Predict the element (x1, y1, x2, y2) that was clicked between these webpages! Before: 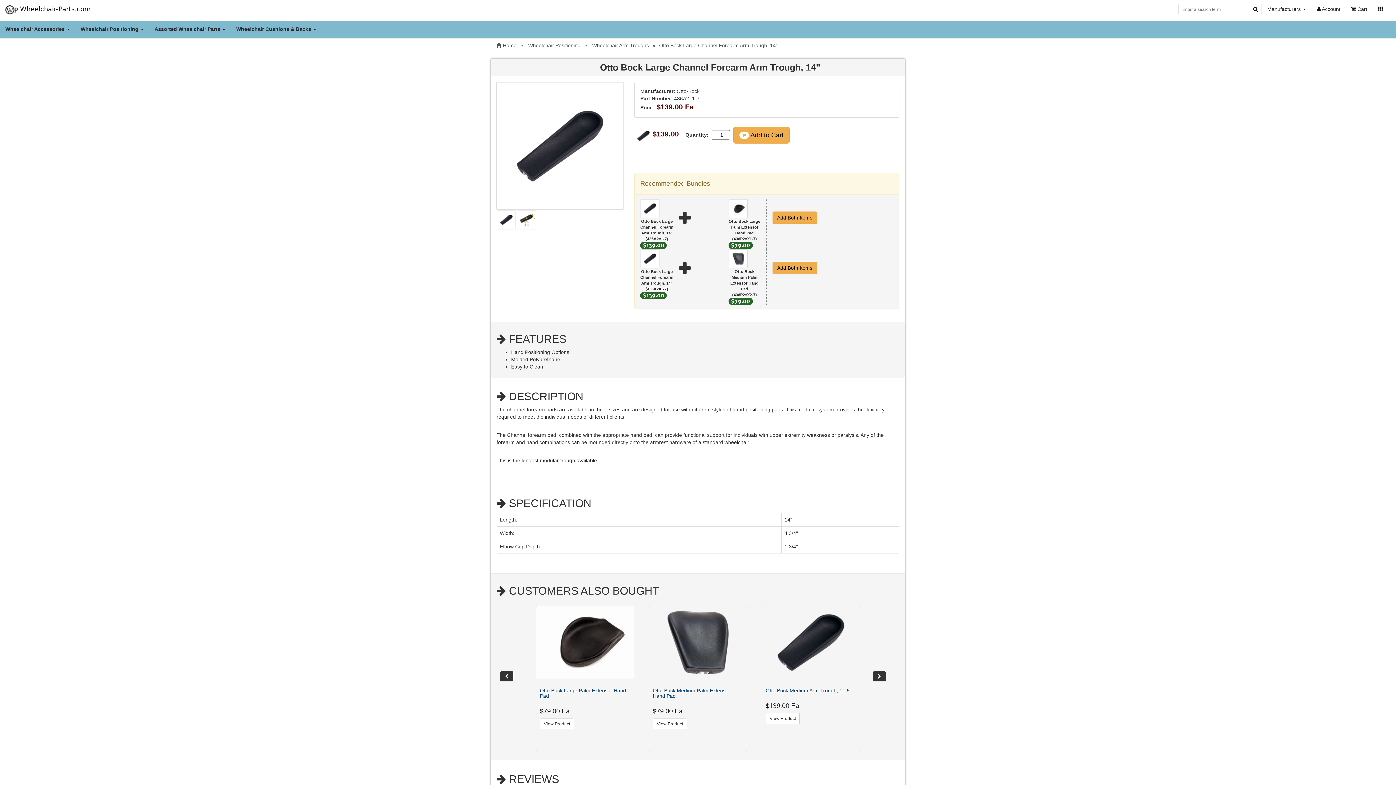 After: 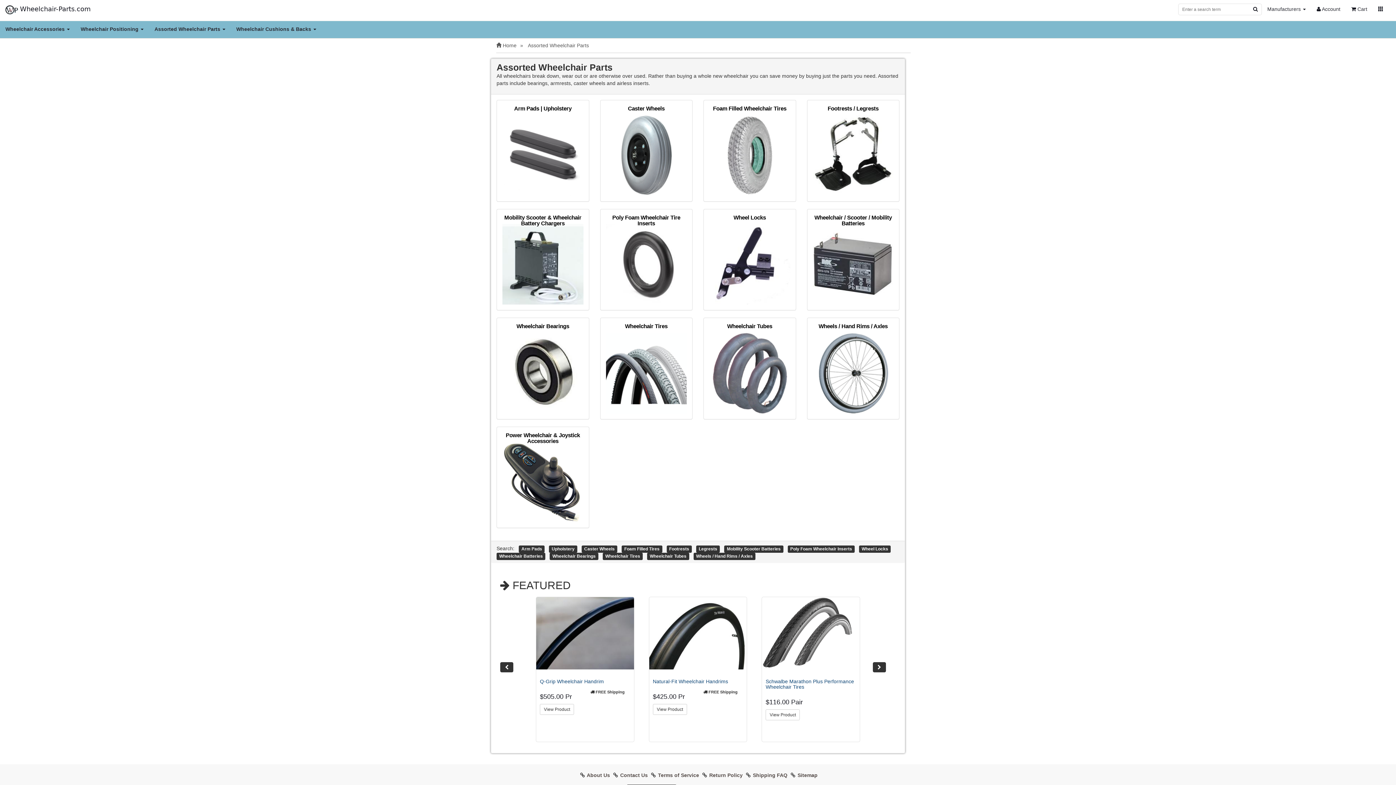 Action: label: Assorted Wheelchair Parts  bbox: (149, 20, 230, 38)